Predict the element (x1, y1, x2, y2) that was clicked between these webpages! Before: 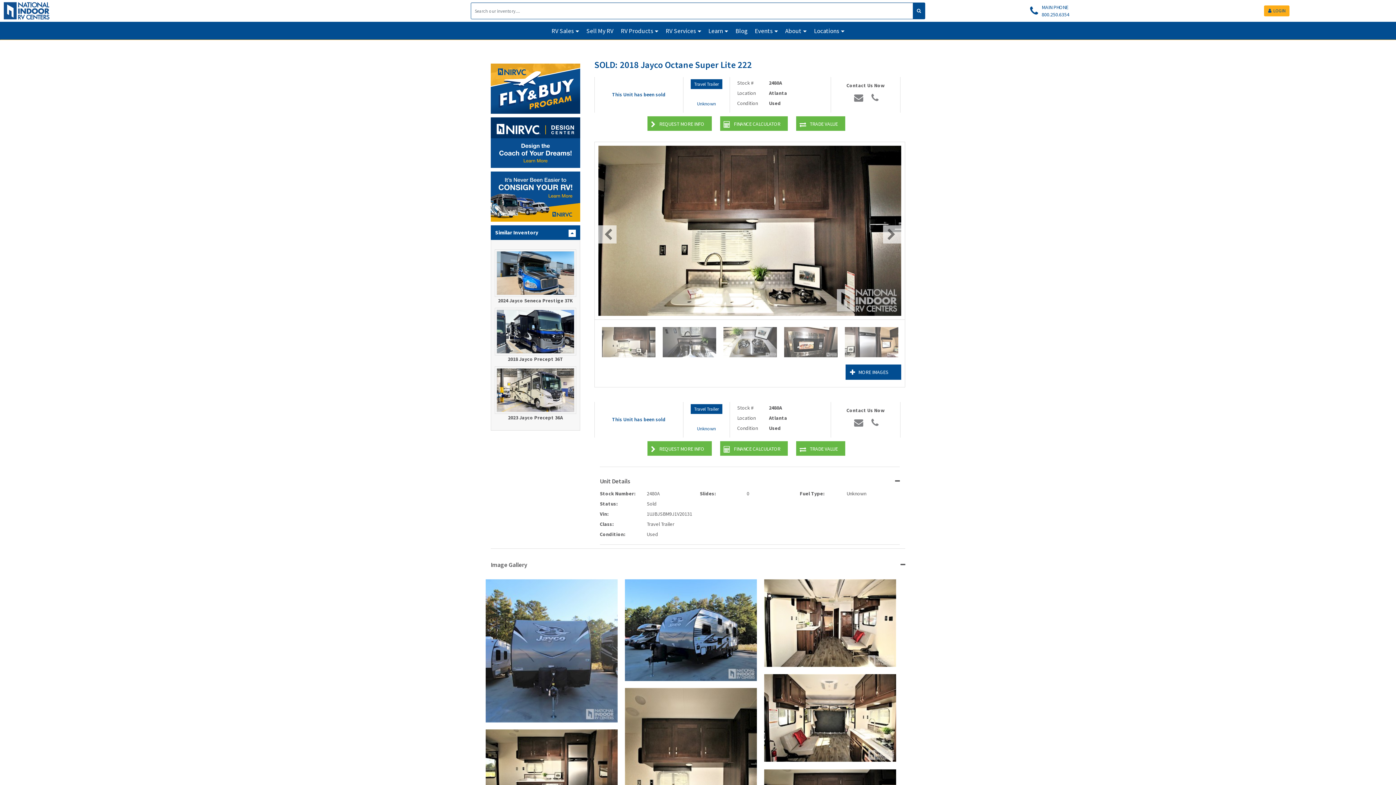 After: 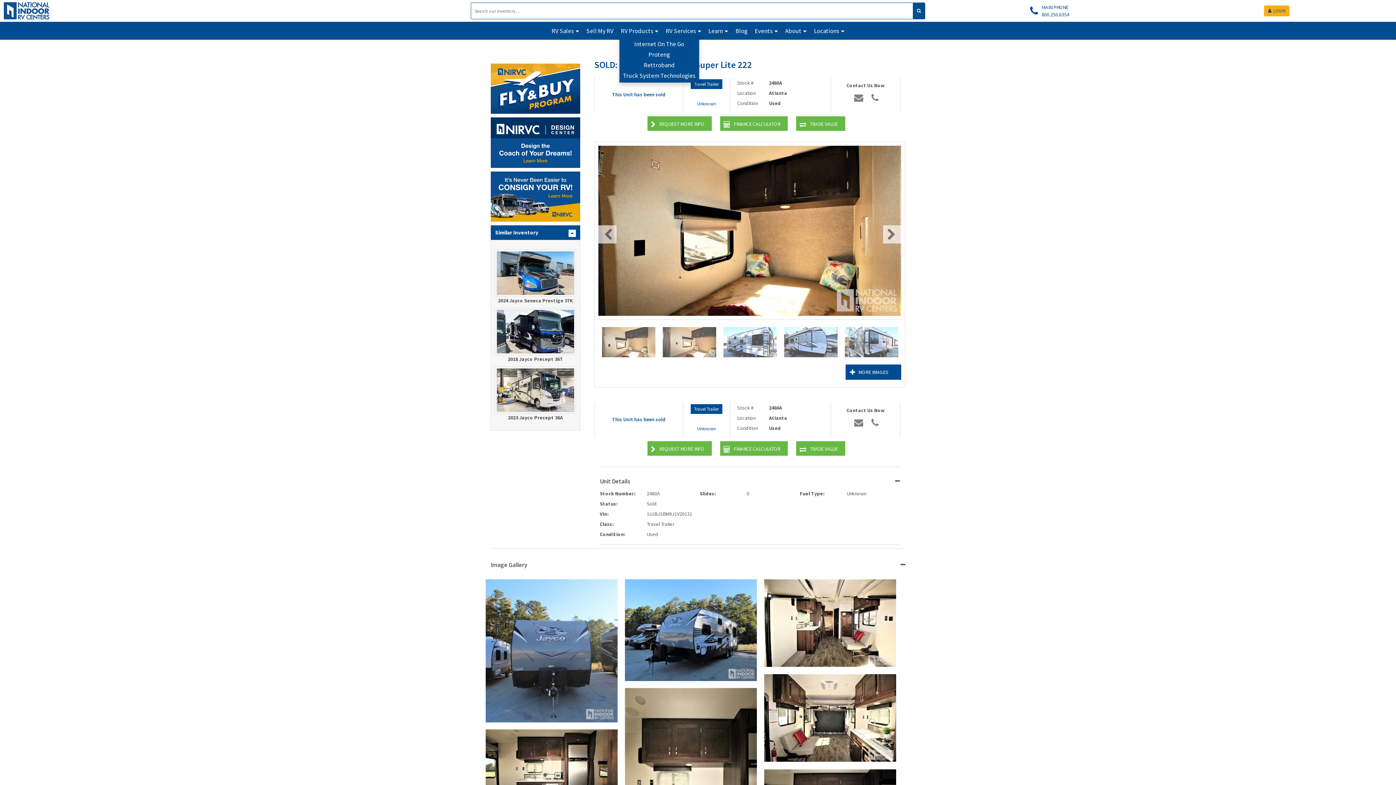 Action: label: RV Products bbox: (619, 25, 660, 36)